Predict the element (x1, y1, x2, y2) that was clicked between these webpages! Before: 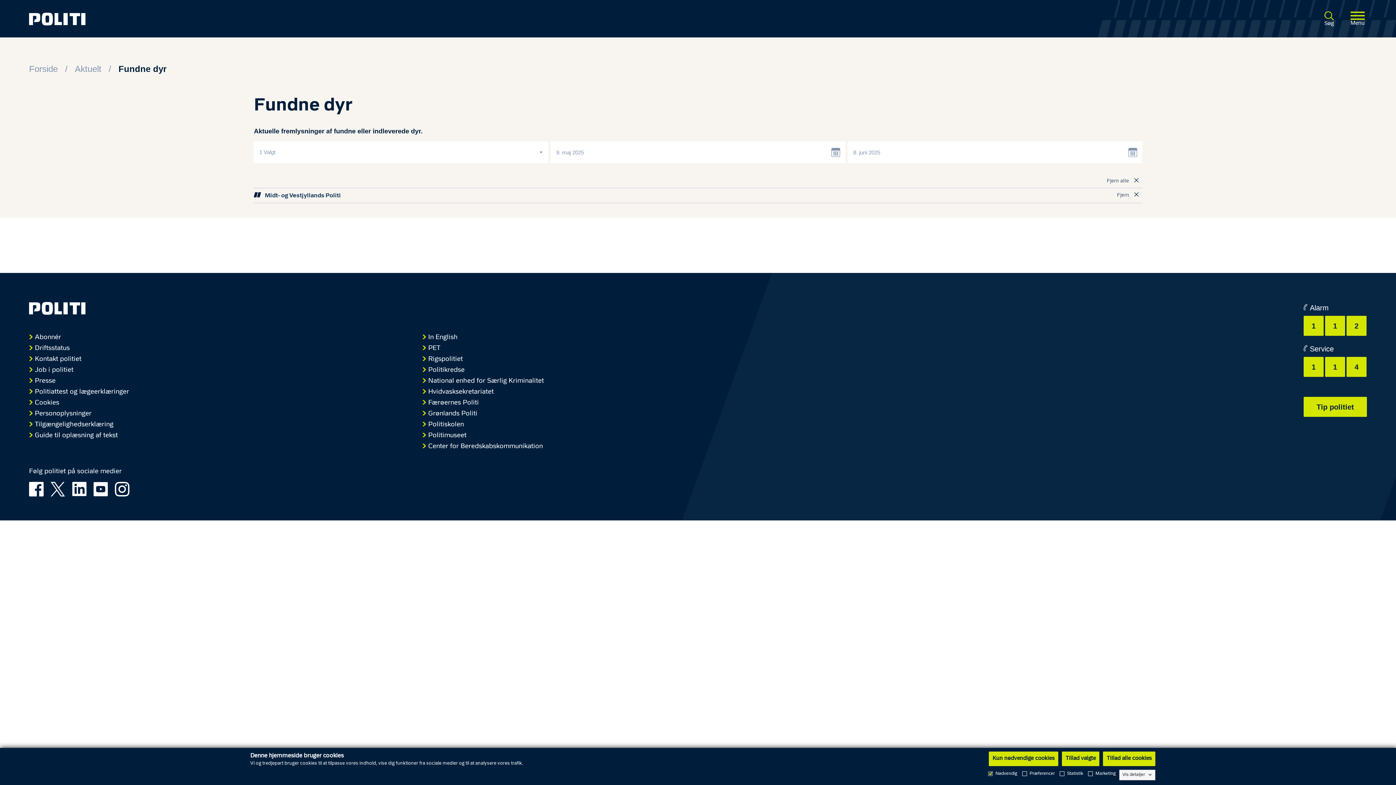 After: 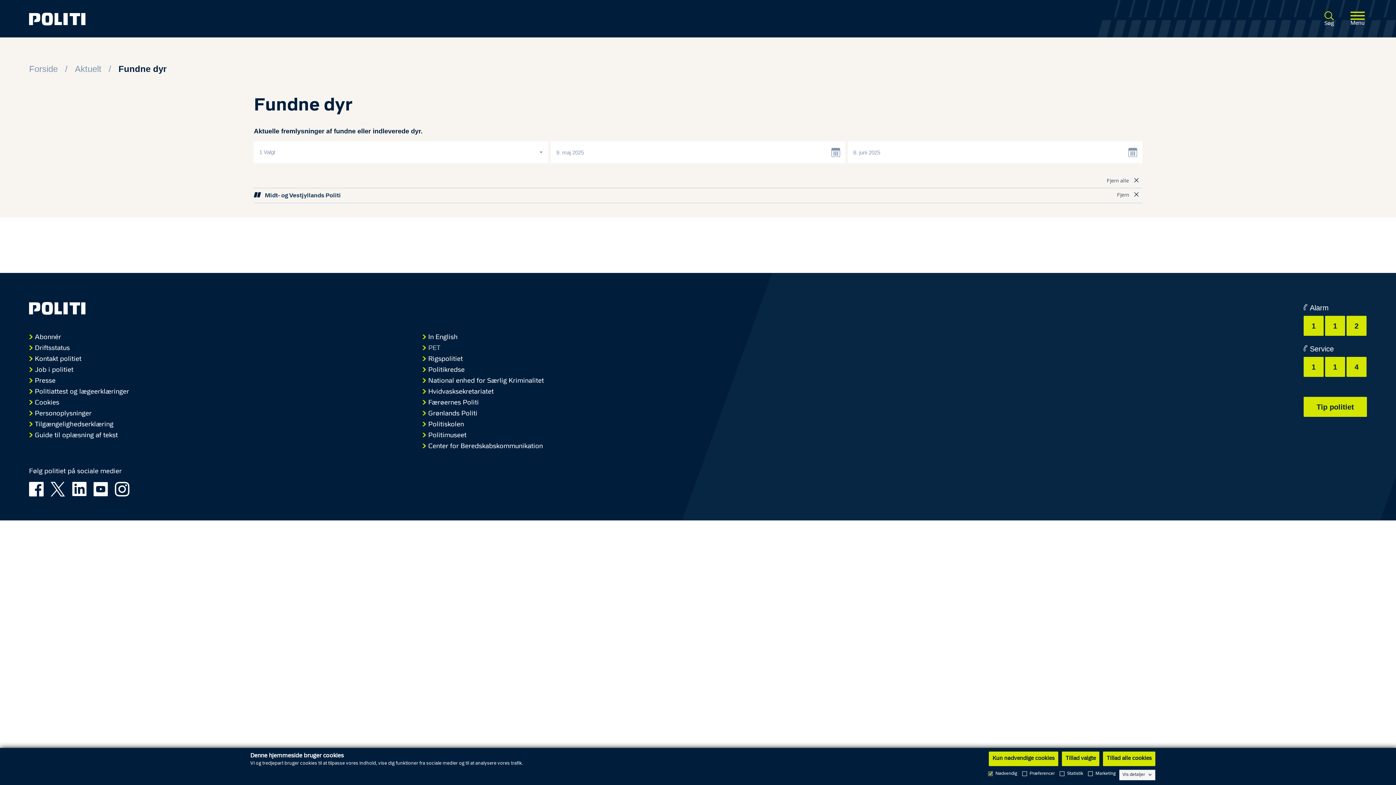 Action: label: PET bbox: (422, 345, 440, 351)